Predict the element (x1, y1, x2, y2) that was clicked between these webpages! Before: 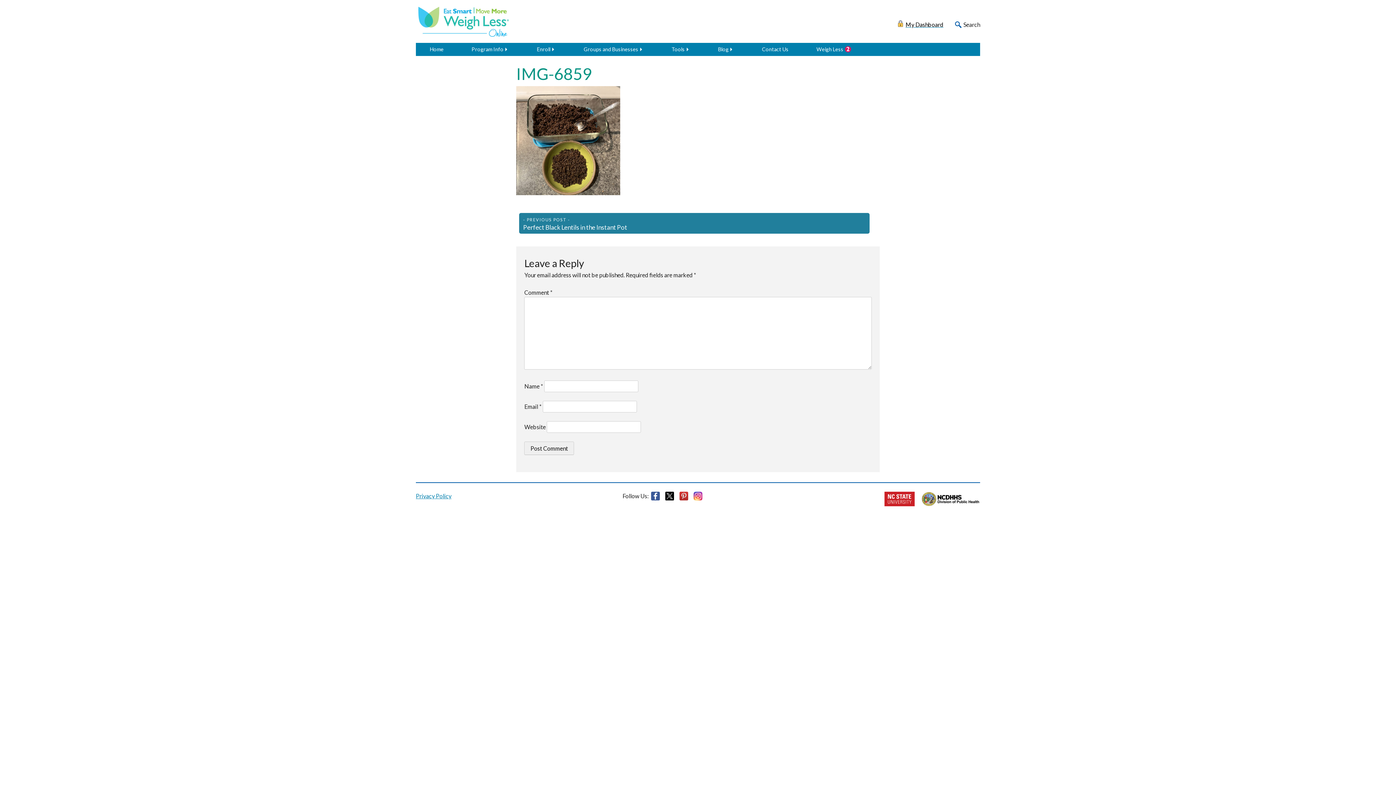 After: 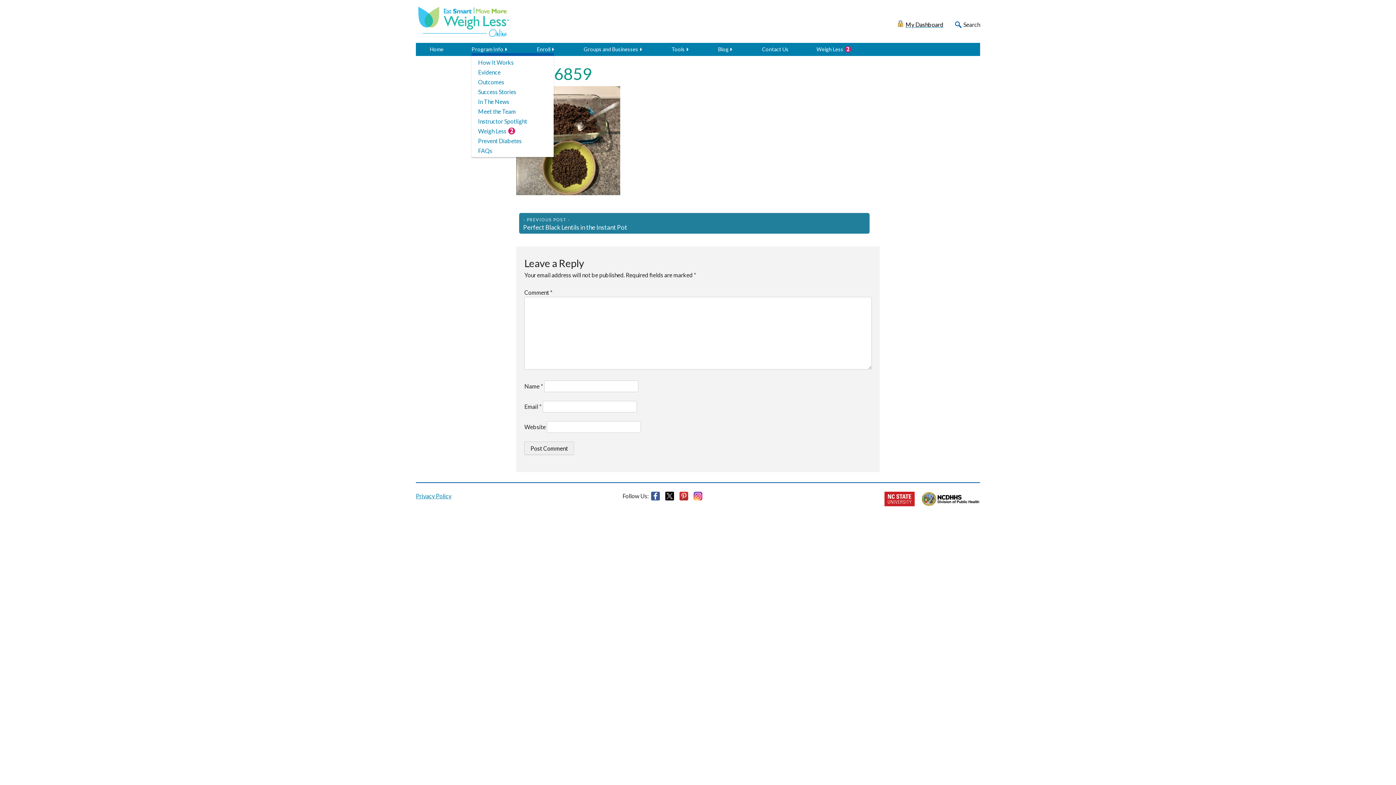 Action: label: Program Info bbox: (471, 45, 509, 53)